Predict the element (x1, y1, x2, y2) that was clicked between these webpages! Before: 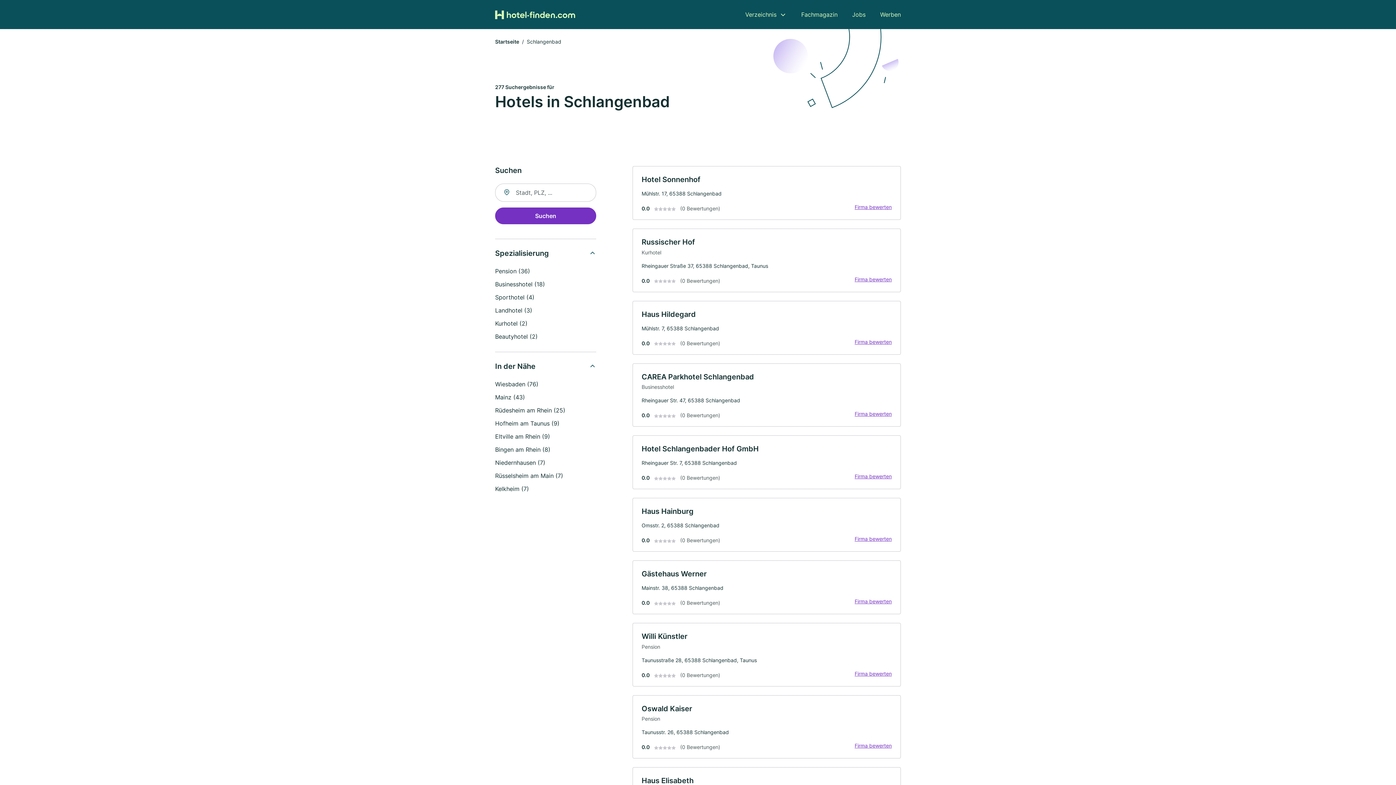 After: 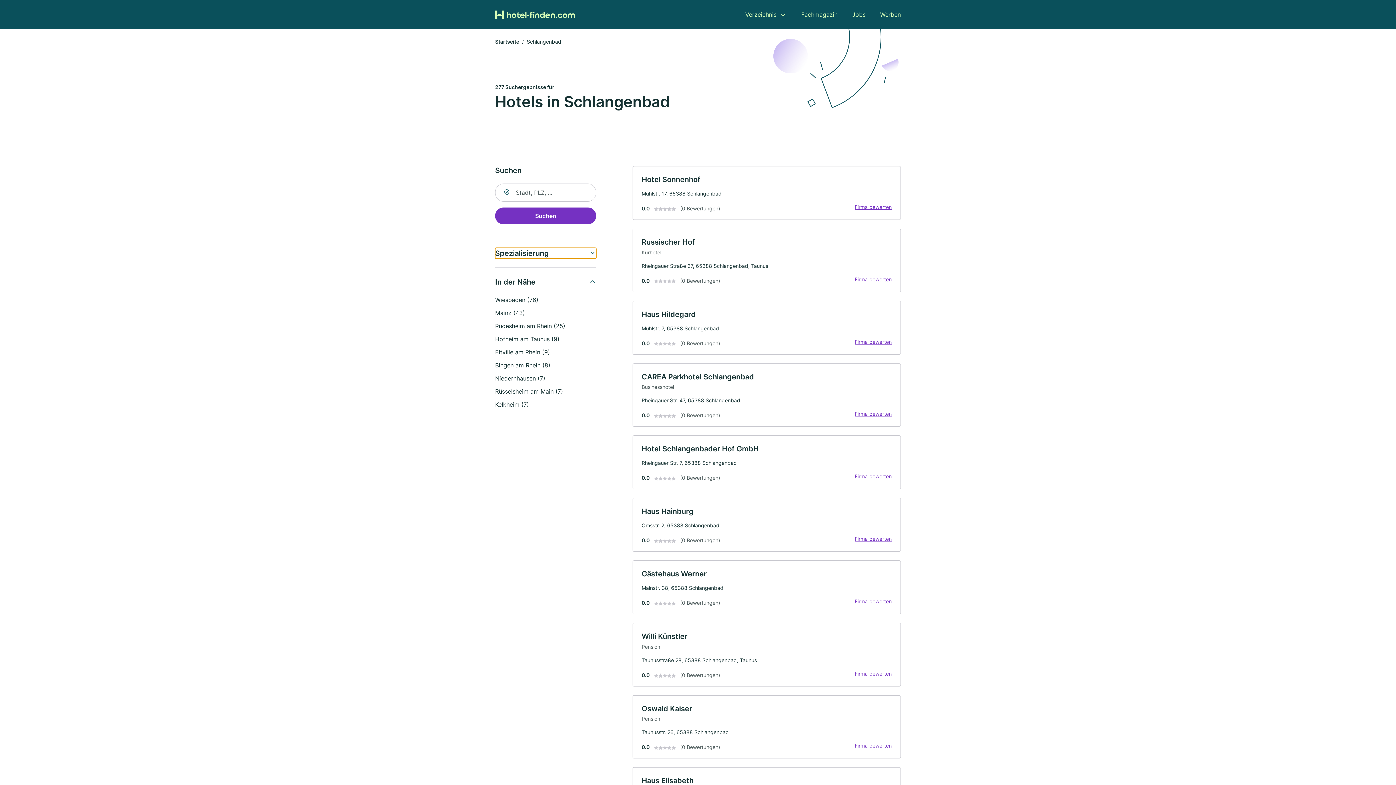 Action: label: Spezialisierung bbox: (495, 248, 596, 258)